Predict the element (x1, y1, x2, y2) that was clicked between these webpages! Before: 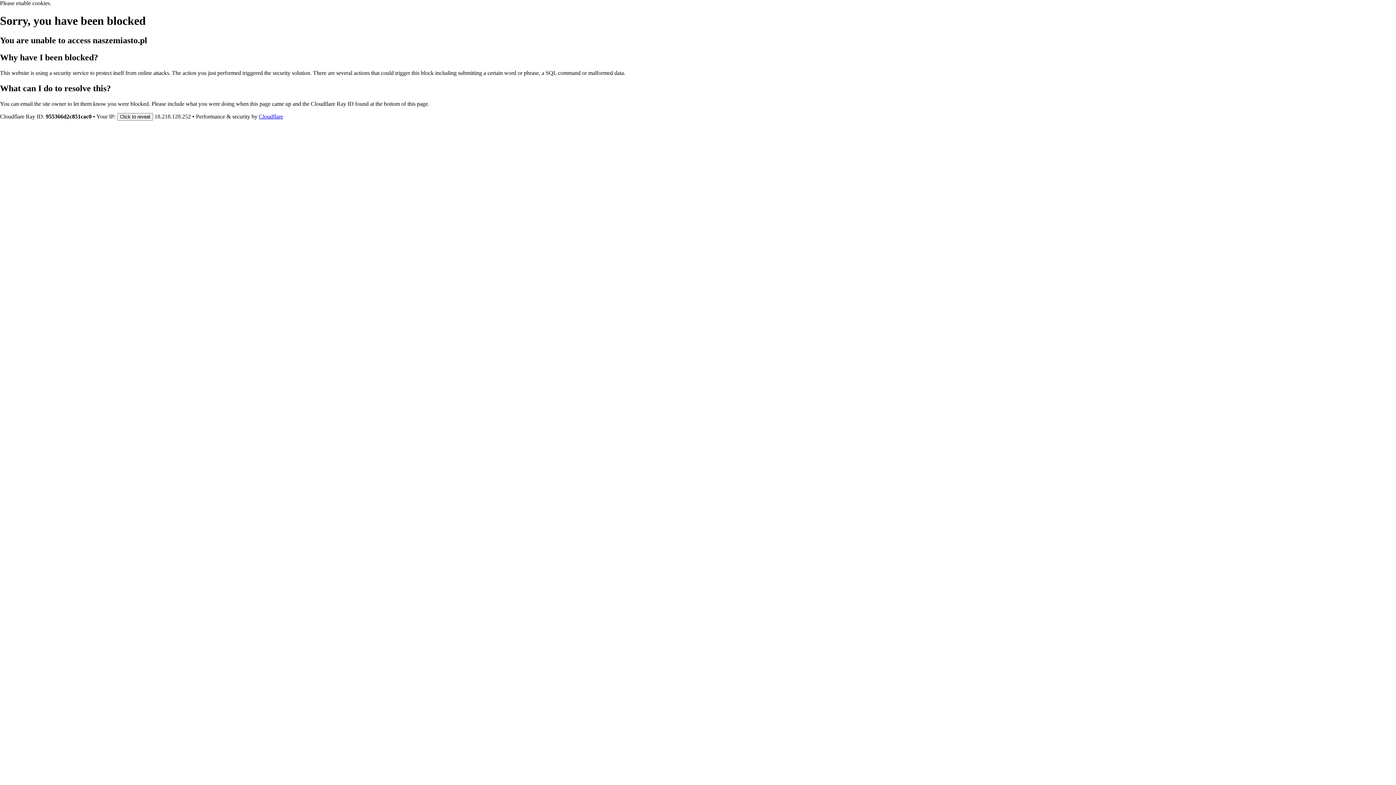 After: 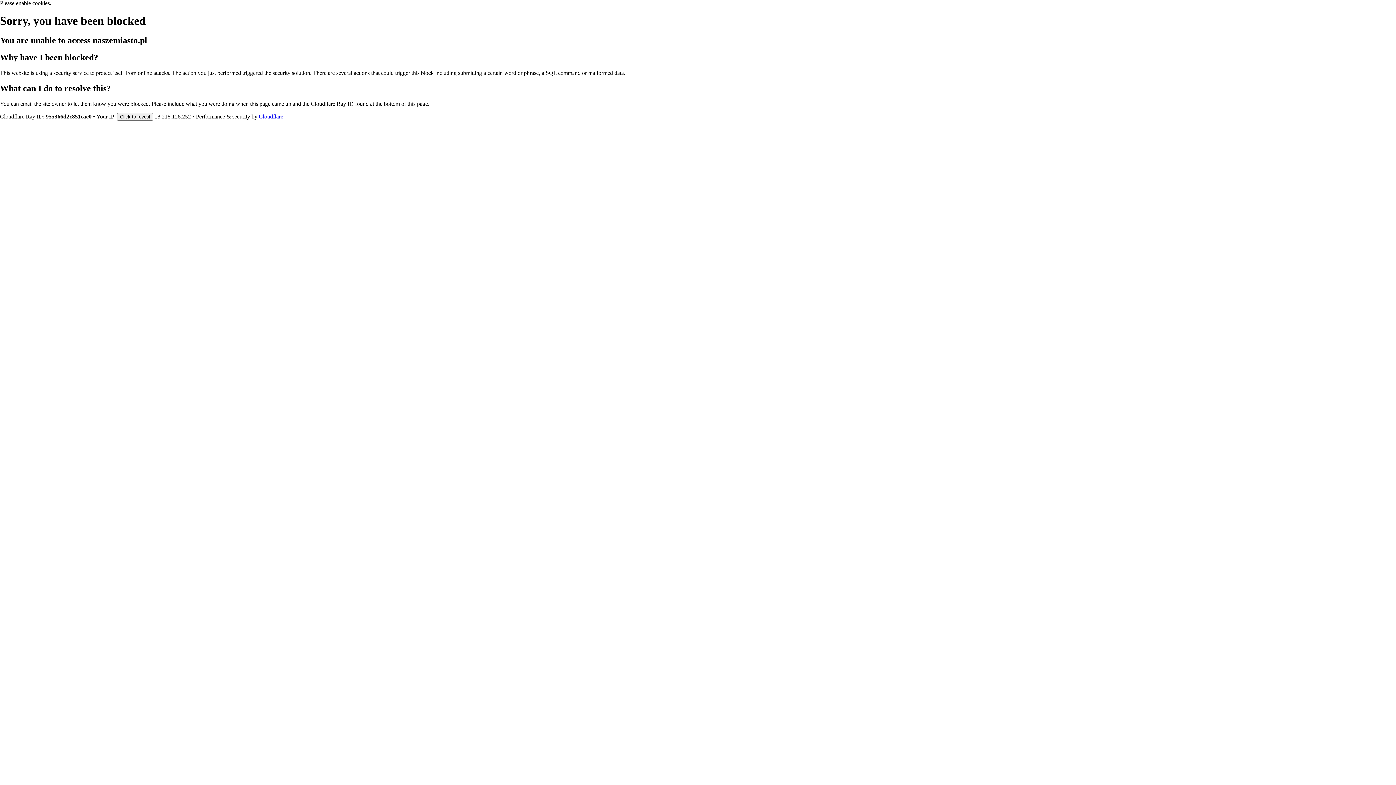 Action: bbox: (258, 113, 283, 119) label: Cloudflare